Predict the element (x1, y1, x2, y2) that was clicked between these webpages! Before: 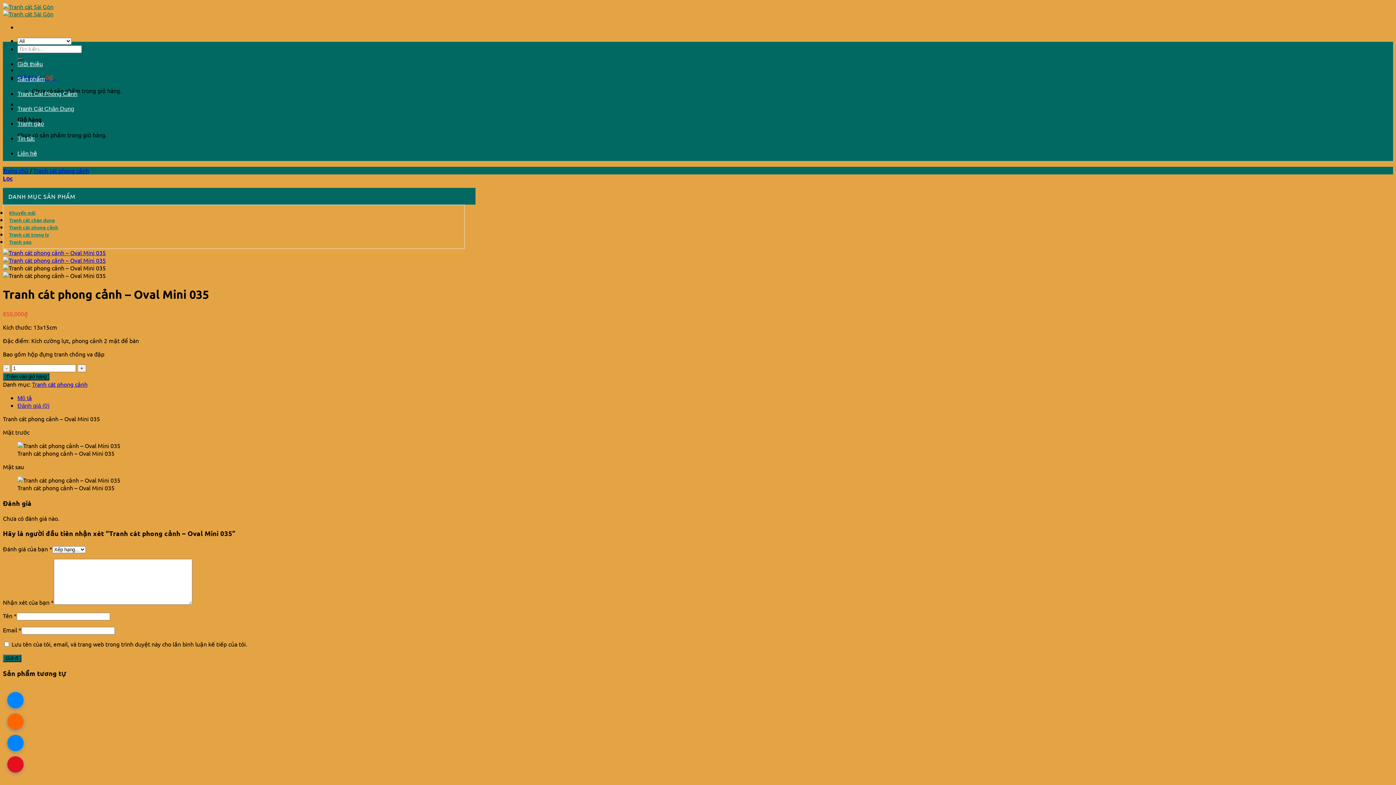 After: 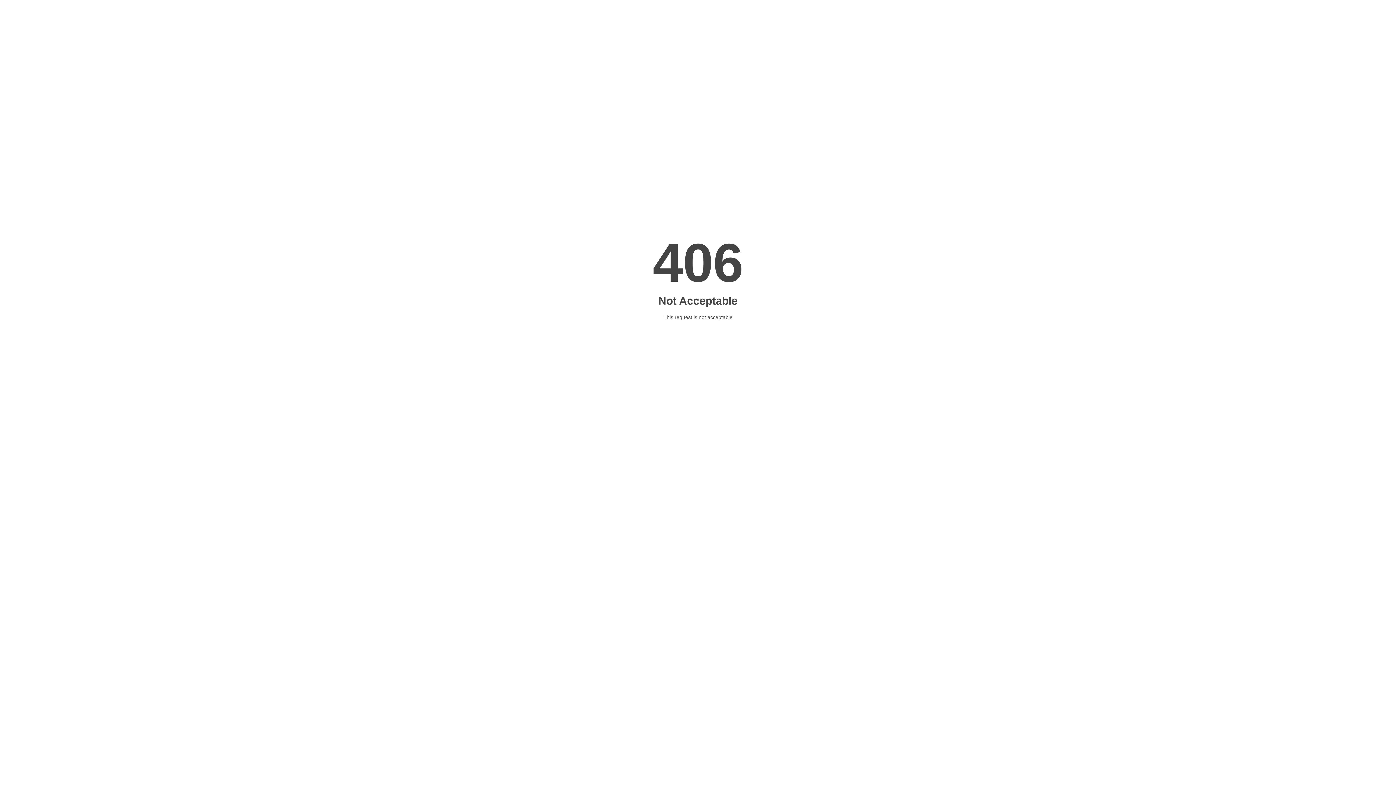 Action: bbox: (2, 249, 105, 256)